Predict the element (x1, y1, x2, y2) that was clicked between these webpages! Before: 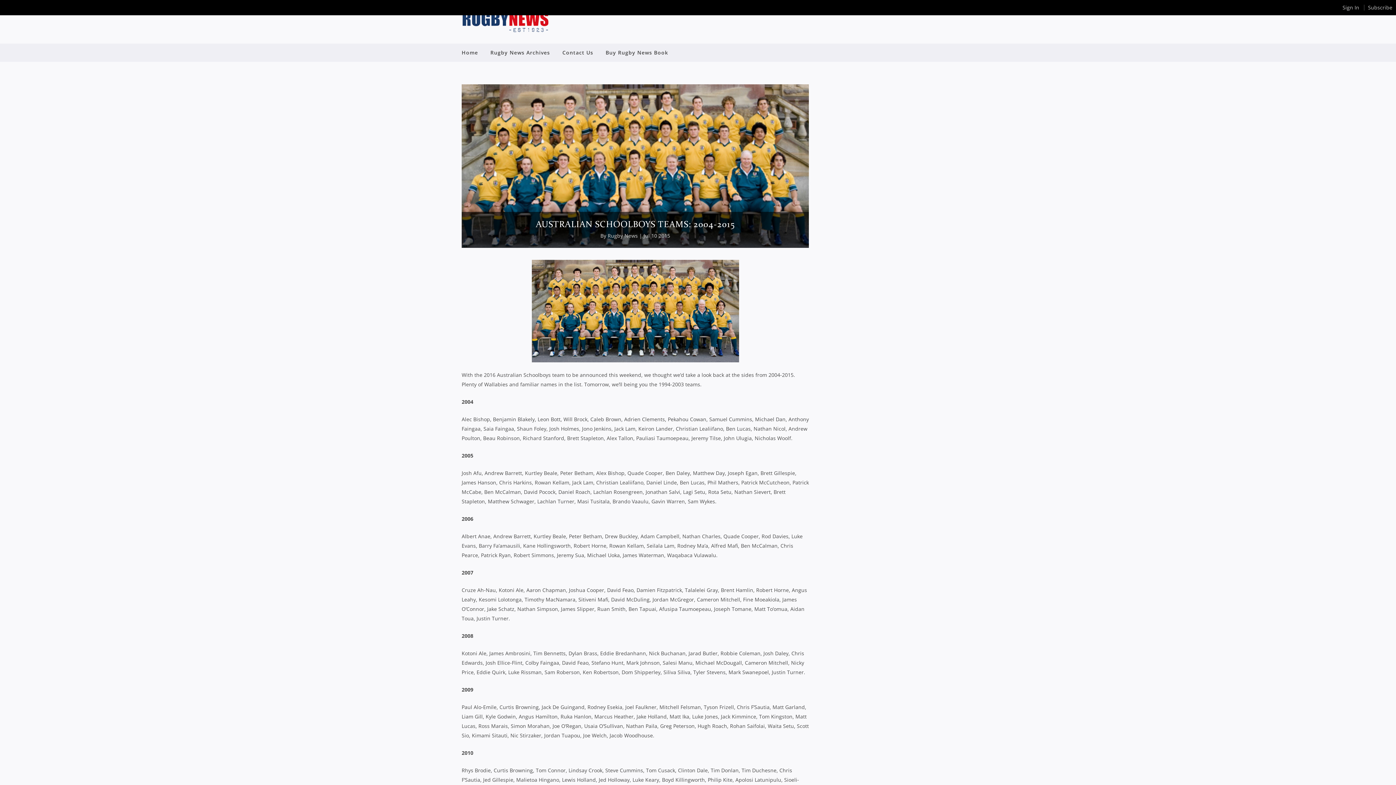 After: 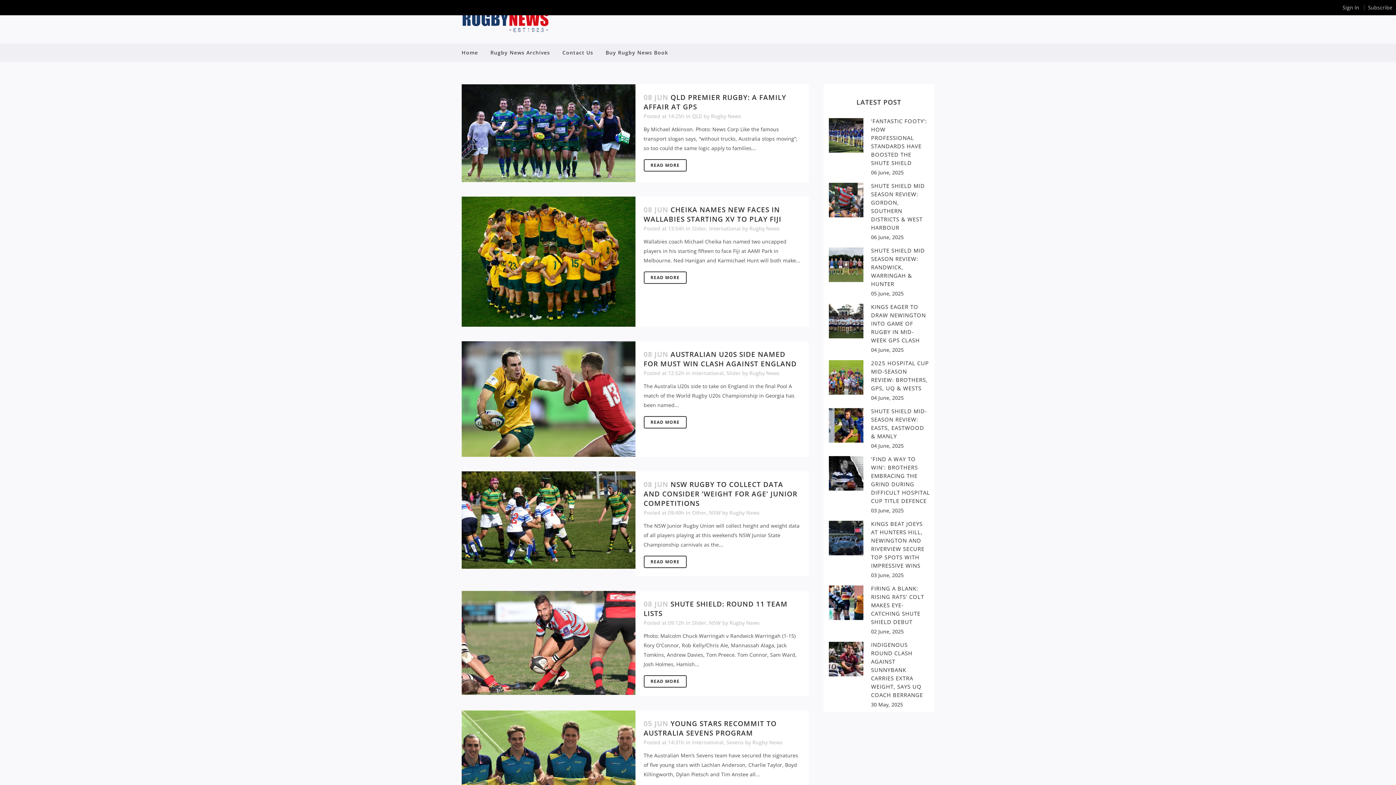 Action: label: Rugby News bbox: (607, 232, 638, 239)